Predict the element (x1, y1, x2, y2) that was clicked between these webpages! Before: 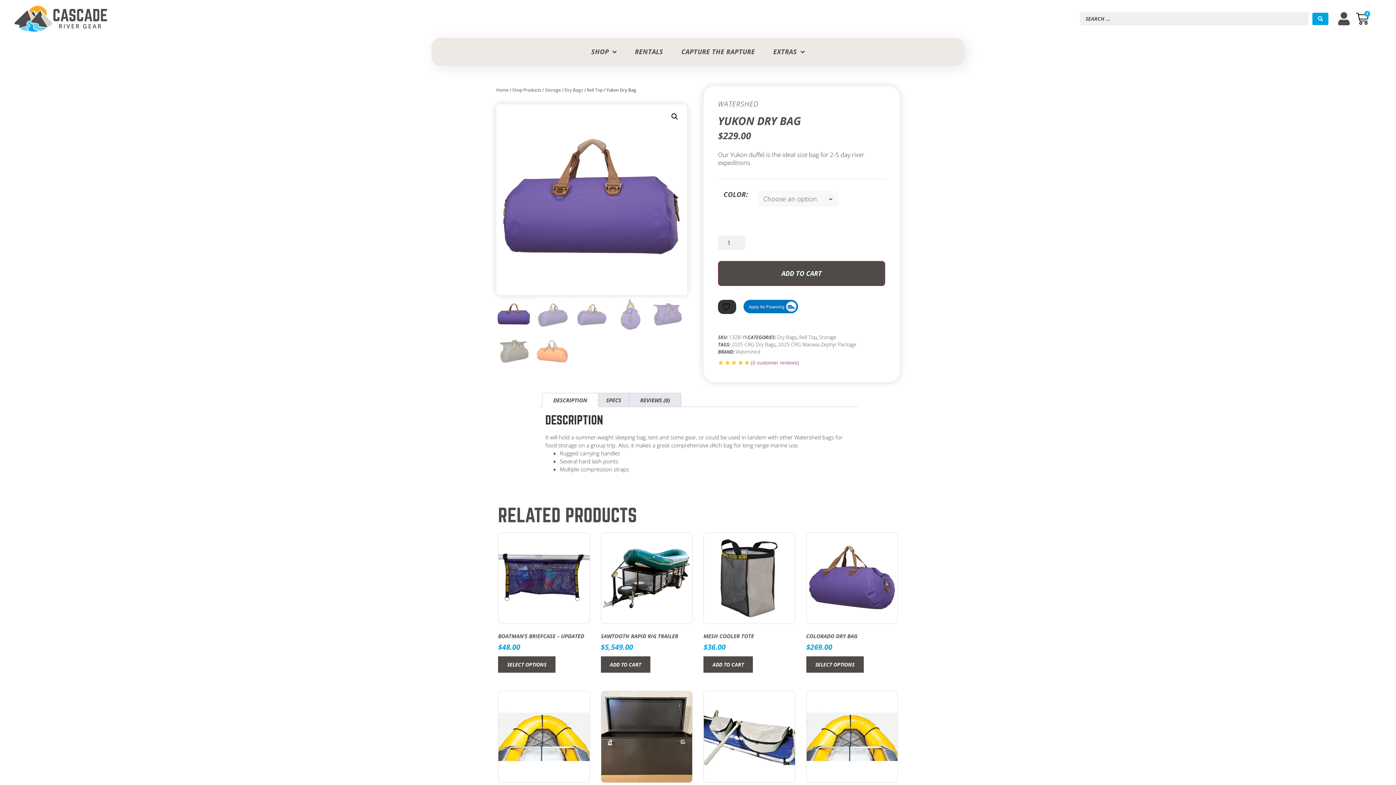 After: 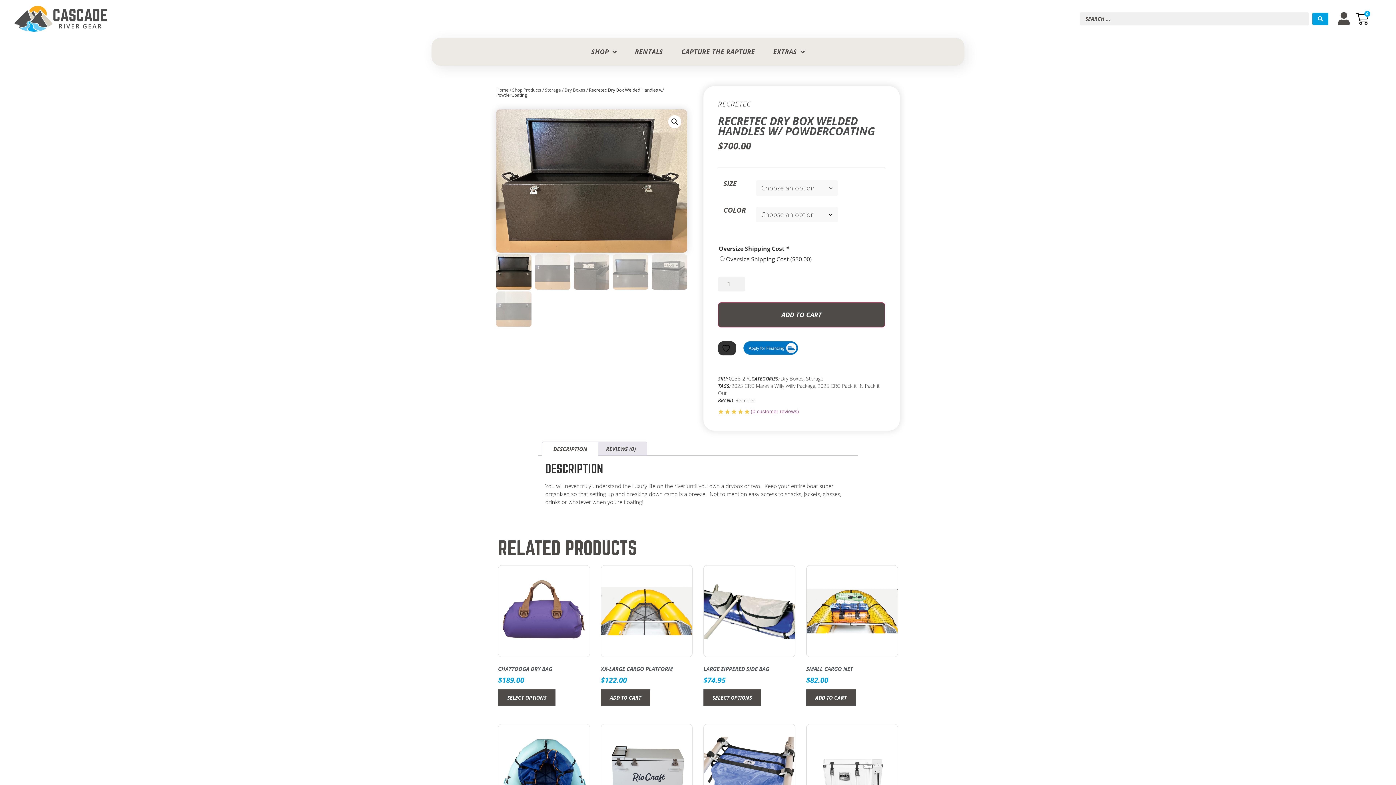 Action: label: RECRETEC DRY BOX WELDED HANDLES W/ POWDERCOATING
$700.00 bbox: (600, 691, 692, 822)